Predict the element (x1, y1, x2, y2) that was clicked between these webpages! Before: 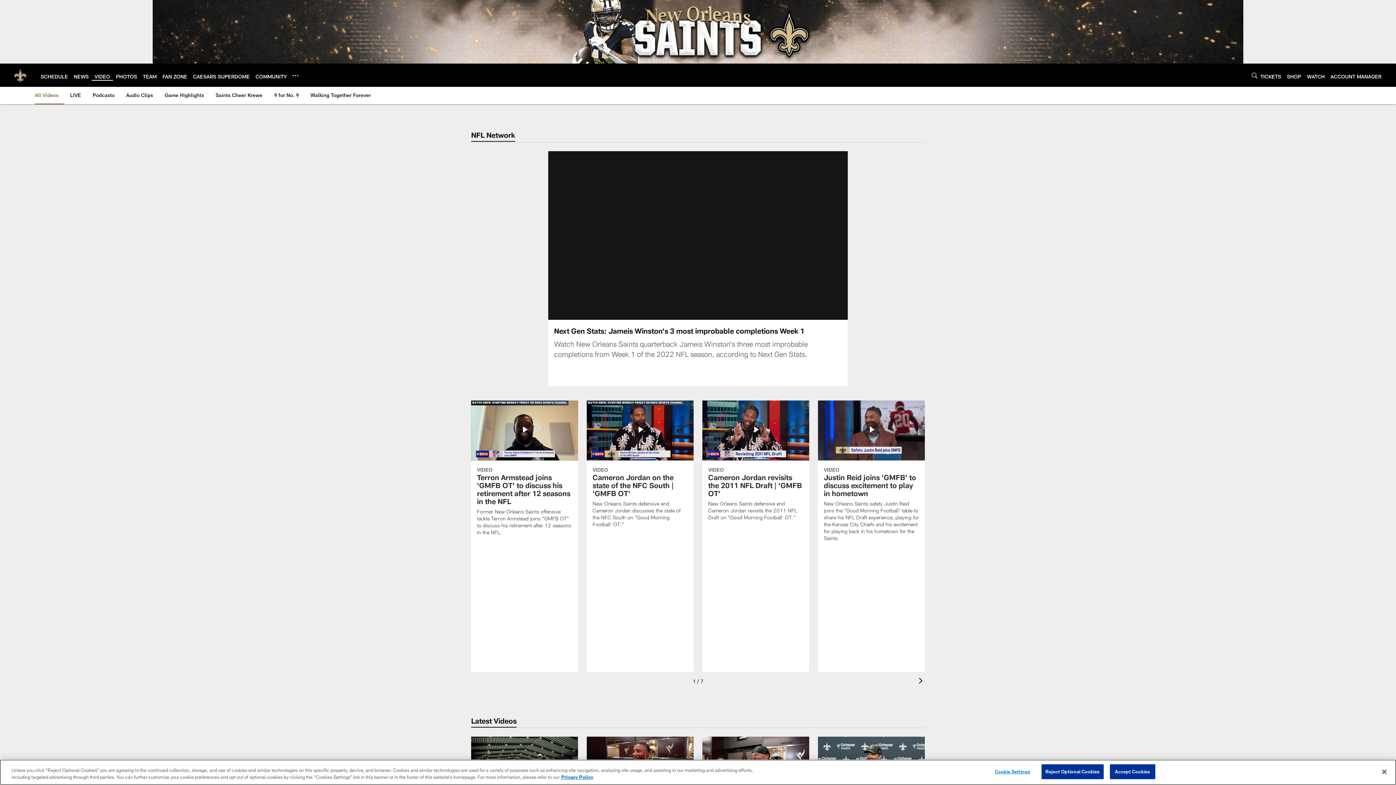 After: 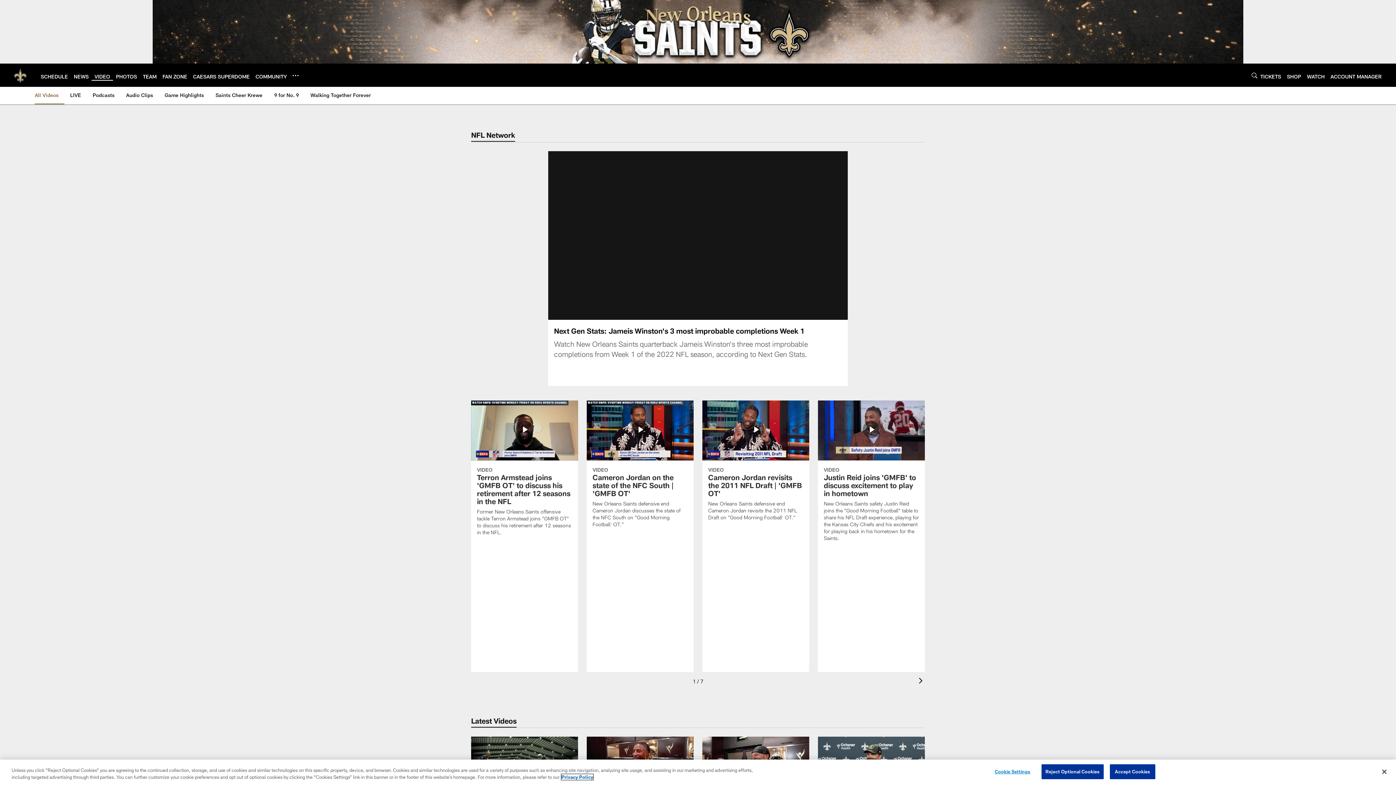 Action: label: More information about privacy policy, opens in a new tab, opens in a new tab bbox: (561, 774, 593, 780)